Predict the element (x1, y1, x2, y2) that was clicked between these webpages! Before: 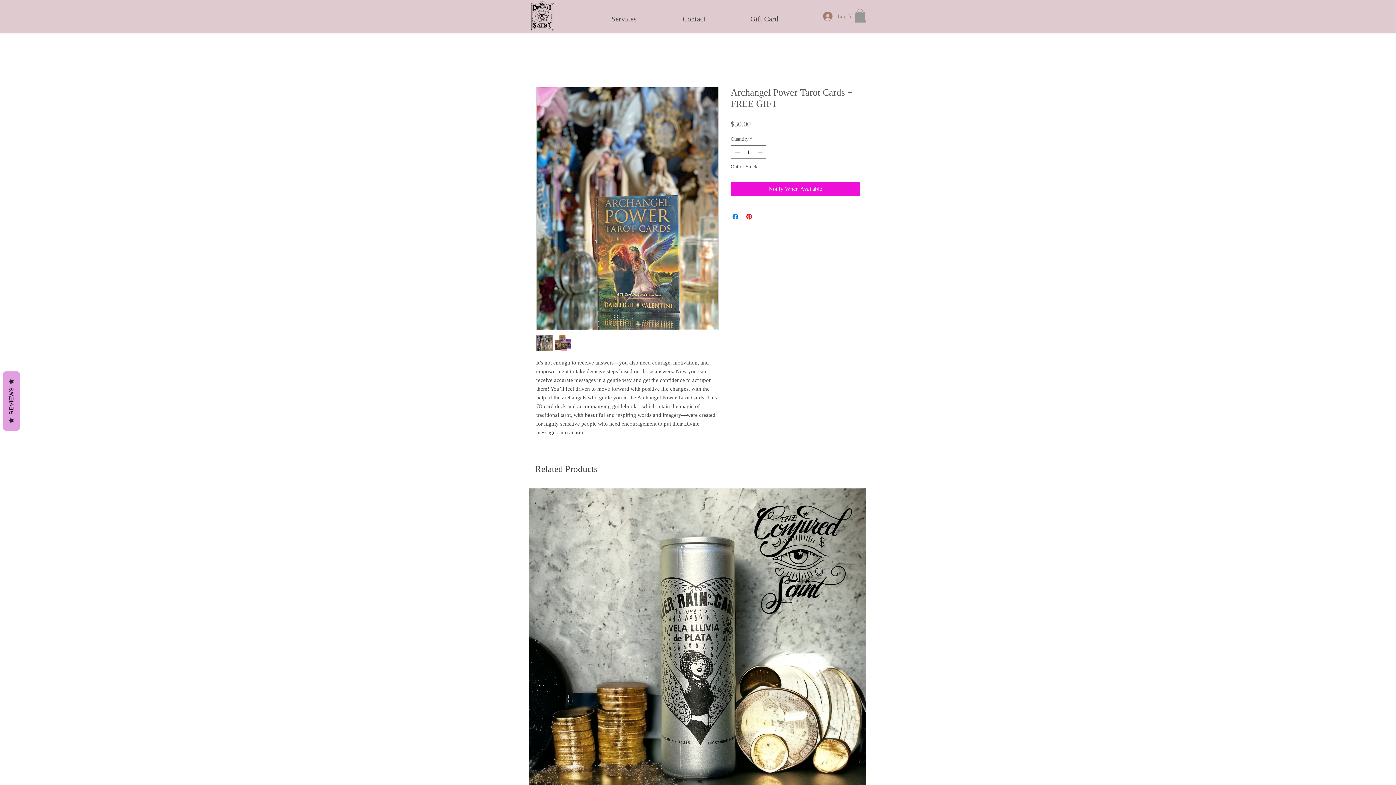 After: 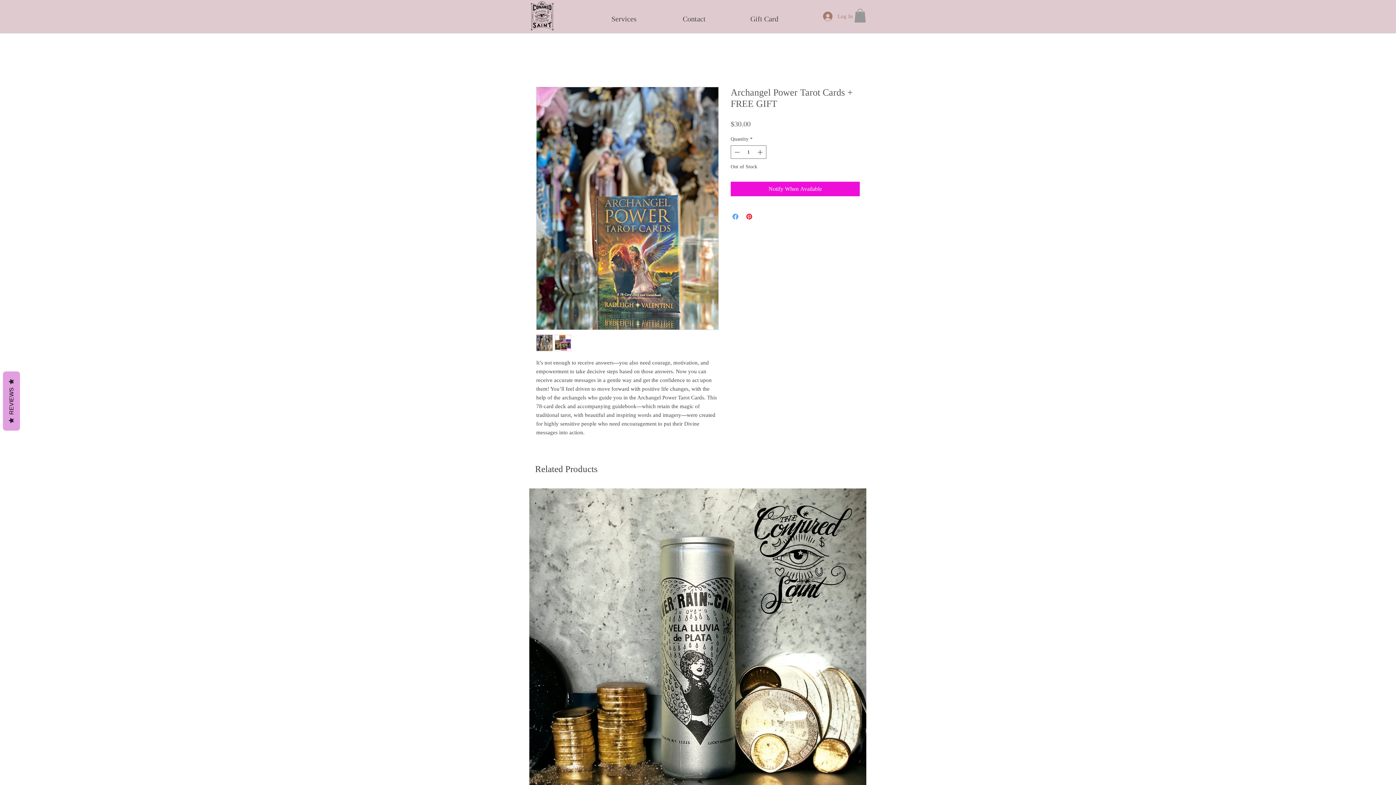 Action: label: Share on Facebook bbox: (731, 212, 740, 221)